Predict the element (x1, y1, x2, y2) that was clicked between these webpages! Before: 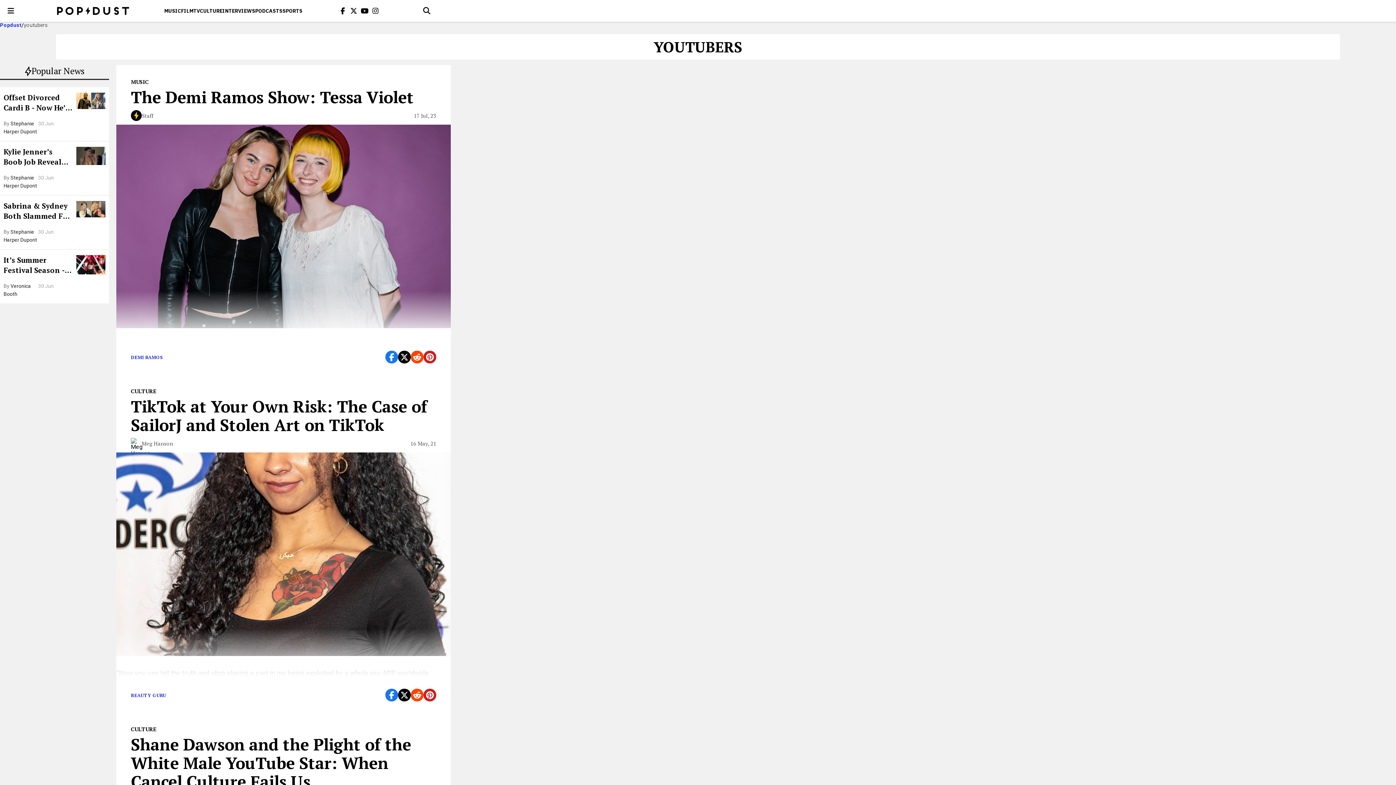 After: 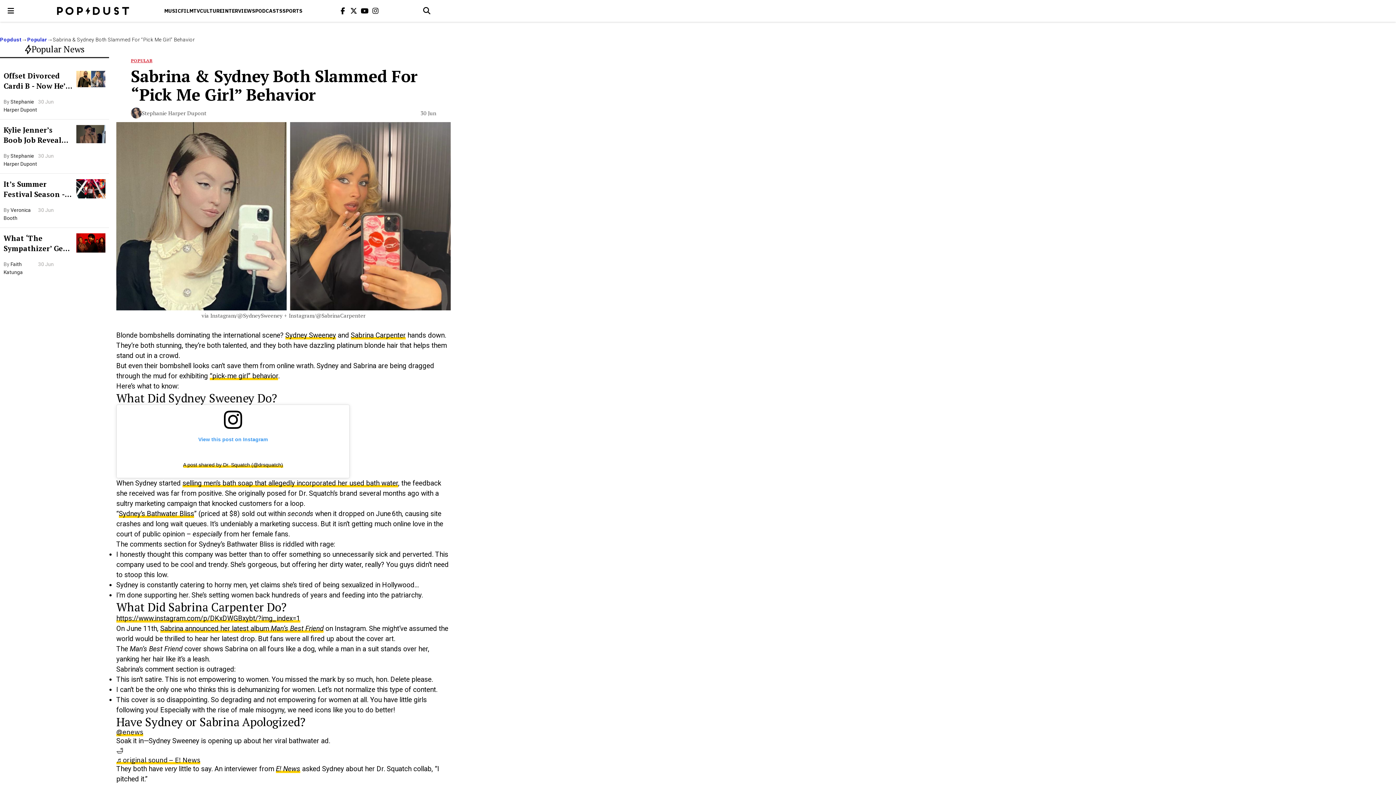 Action: label: Sabrina & Sydney Both Slammed For “Pick Me Girl” Behavior bbox: (3, 201, 72, 222)